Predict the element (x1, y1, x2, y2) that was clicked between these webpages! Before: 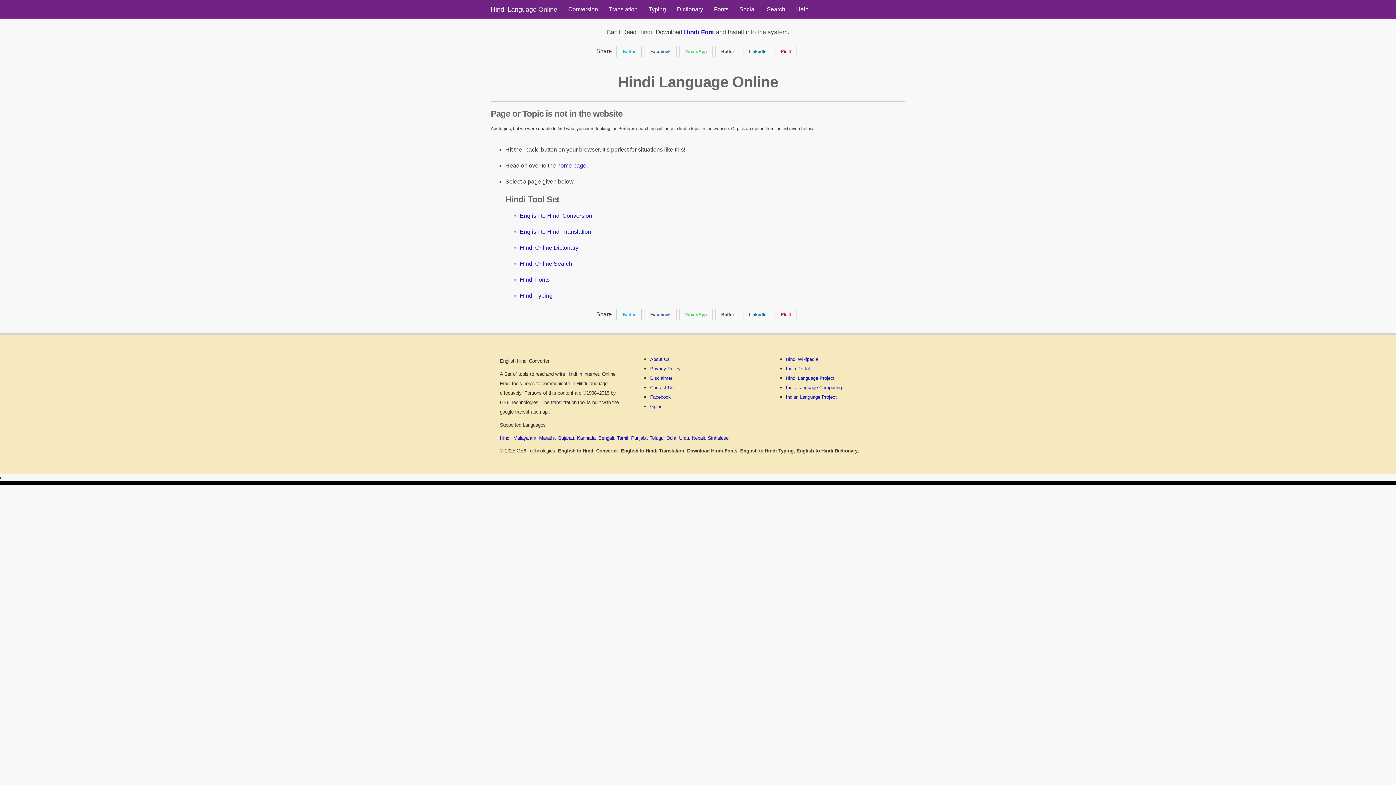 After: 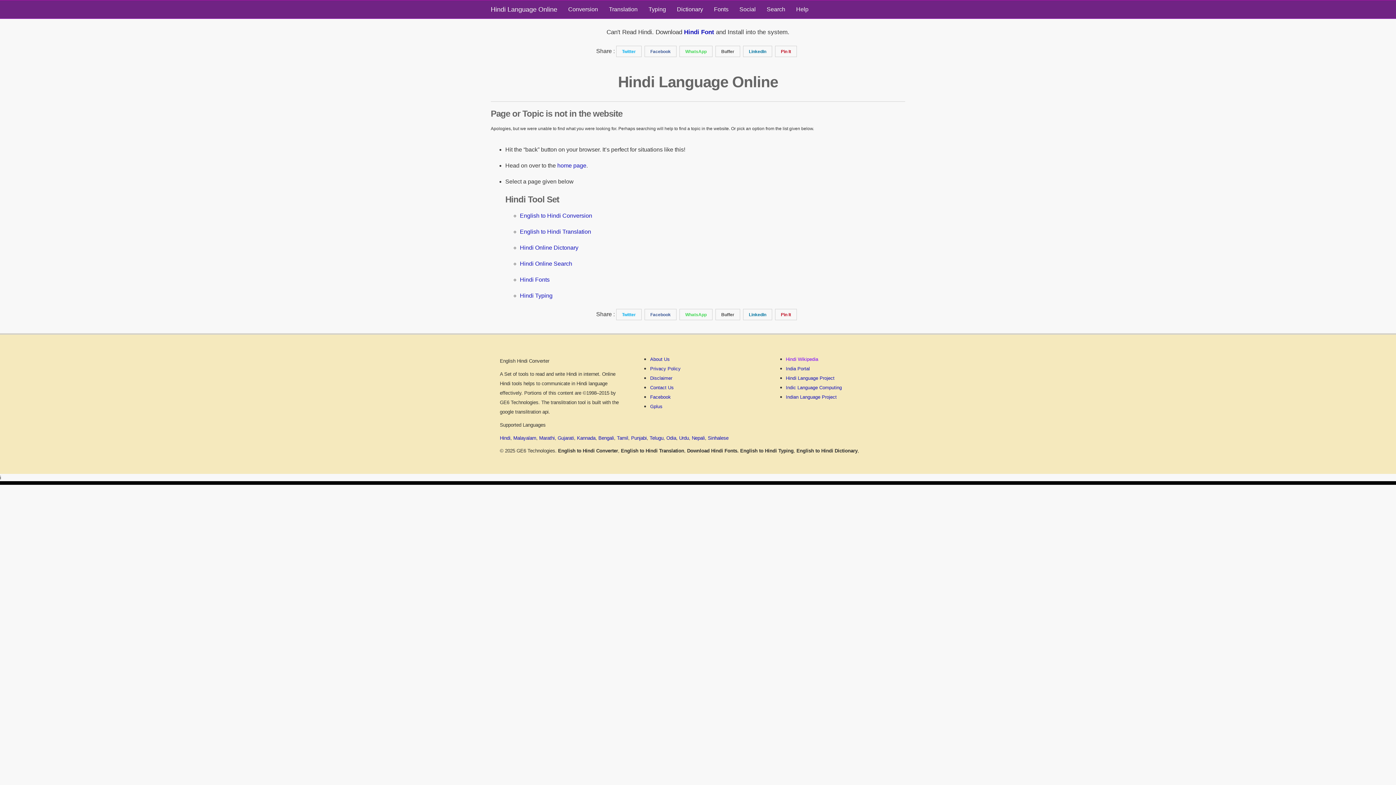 Action: bbox: (786, 356, 818, 362) label: Hindi Wikipedia